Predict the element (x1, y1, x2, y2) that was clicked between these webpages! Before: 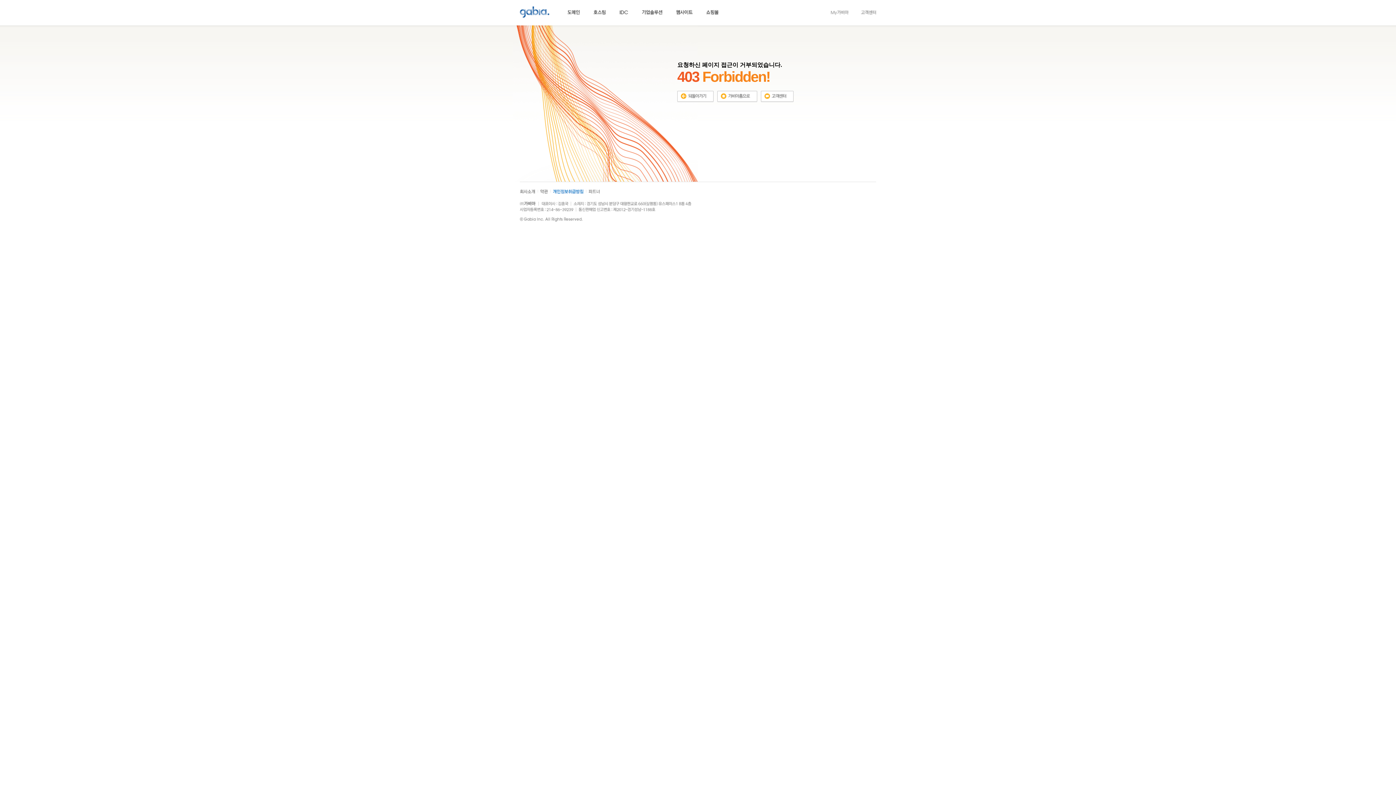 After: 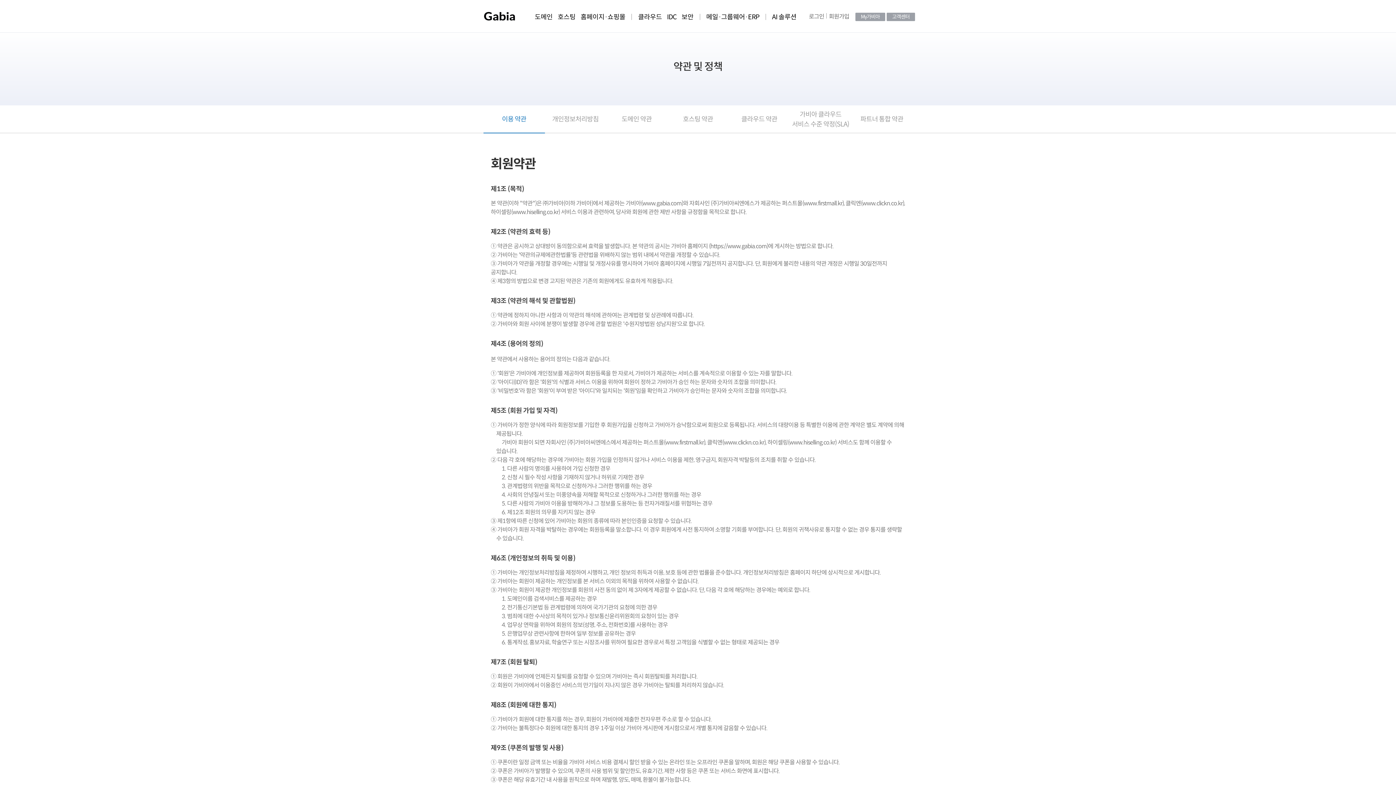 Action: bbox: (540, 188, 548, 193)